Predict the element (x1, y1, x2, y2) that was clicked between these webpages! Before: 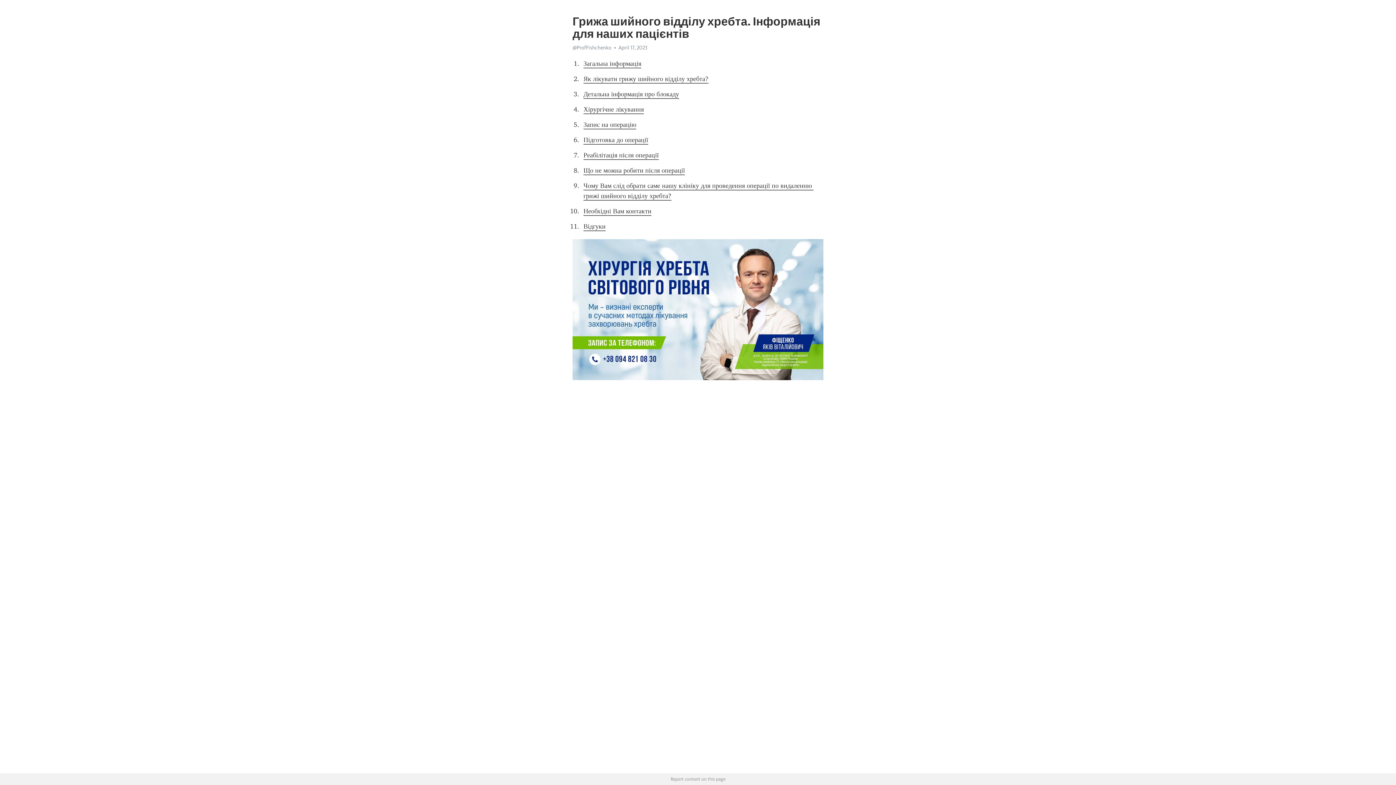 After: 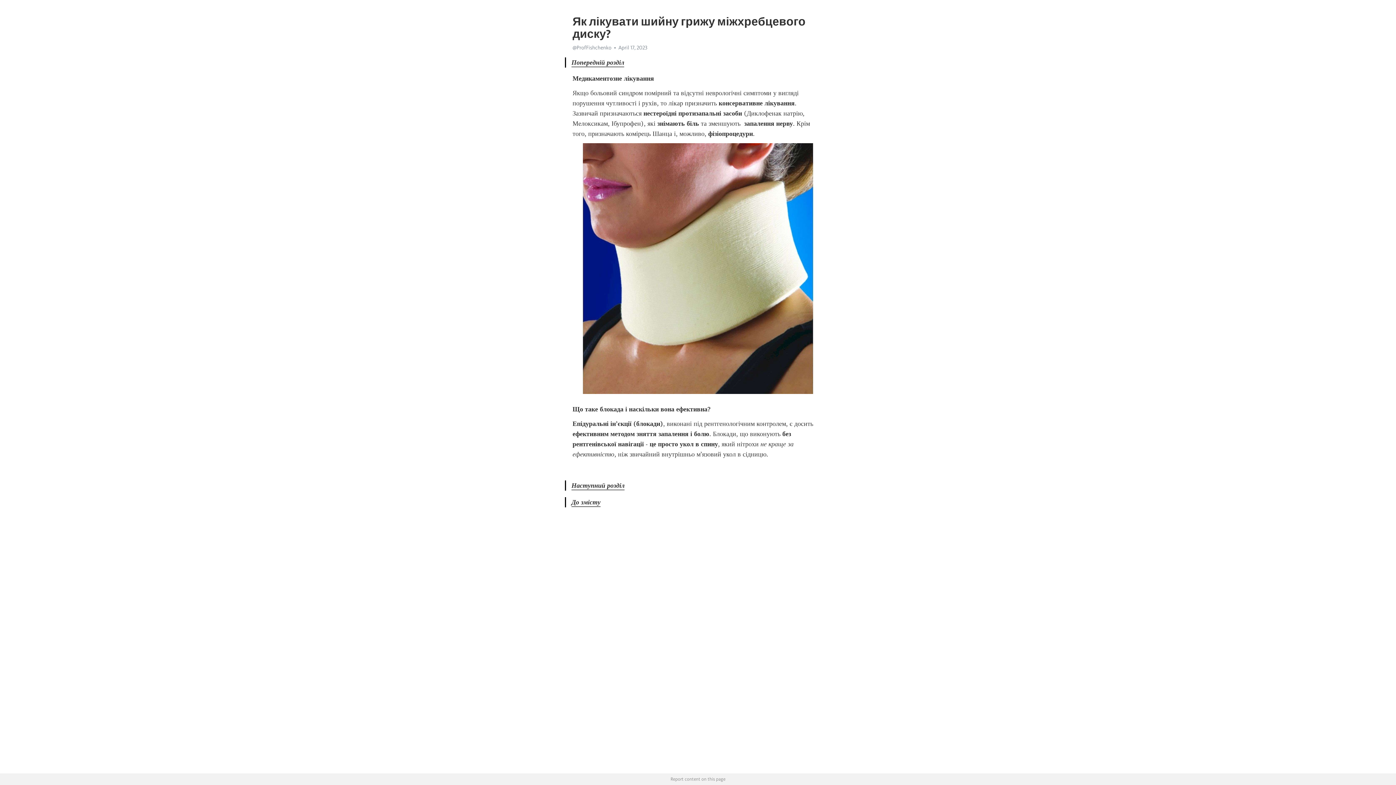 Action: bbox: (583, 74, 708, 83) label: Як лікувати грижу шийного відділу хребта?